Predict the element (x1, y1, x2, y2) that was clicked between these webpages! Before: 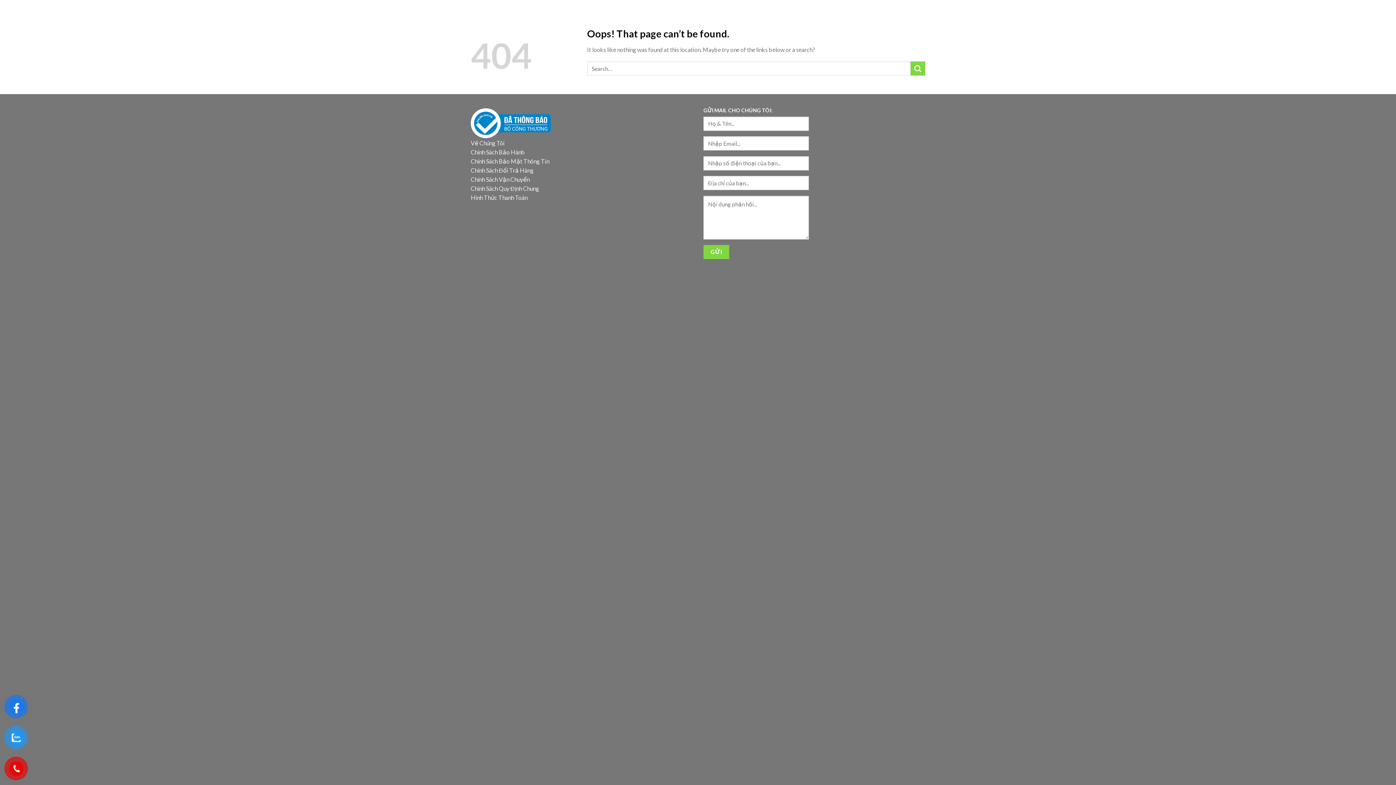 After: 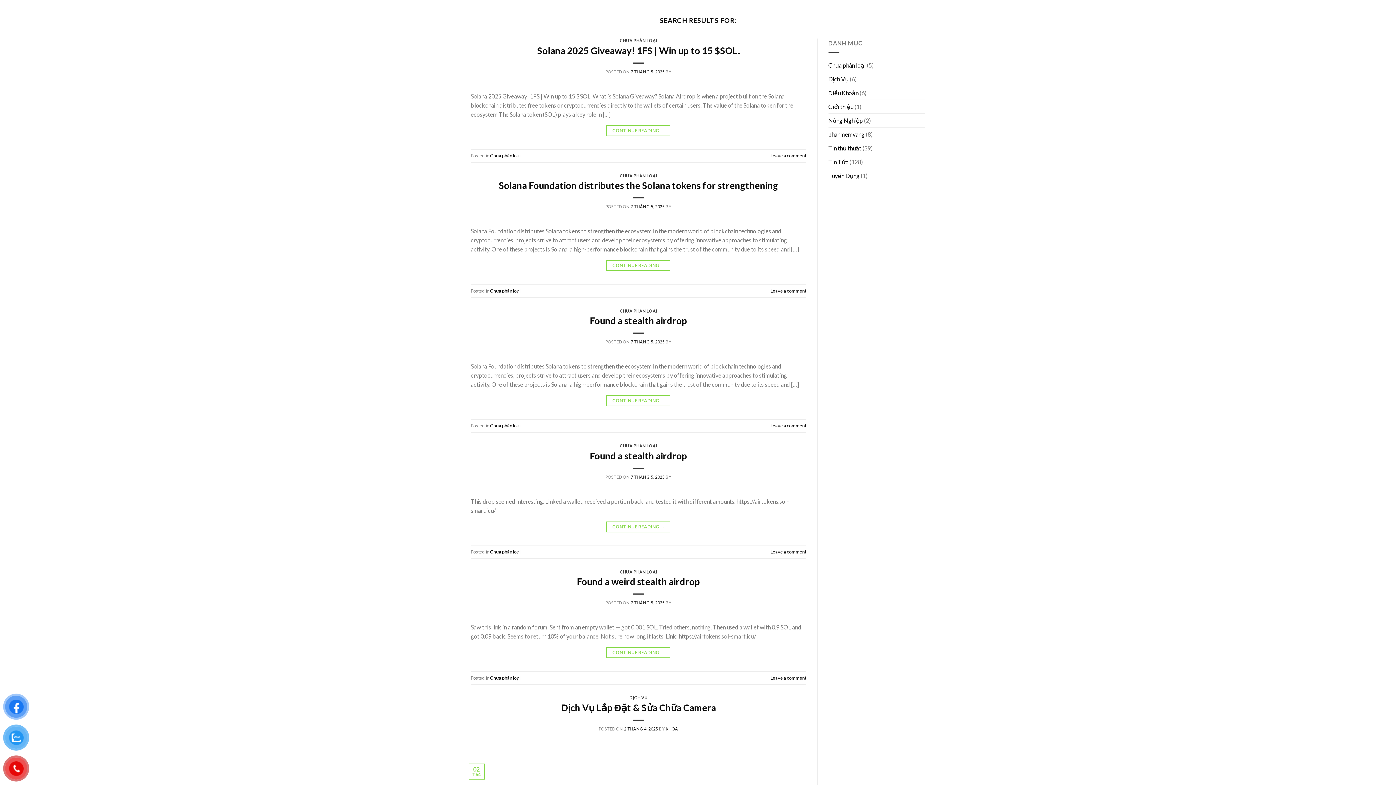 Action: bbox: (910, 61, 925, 75) label: Submit